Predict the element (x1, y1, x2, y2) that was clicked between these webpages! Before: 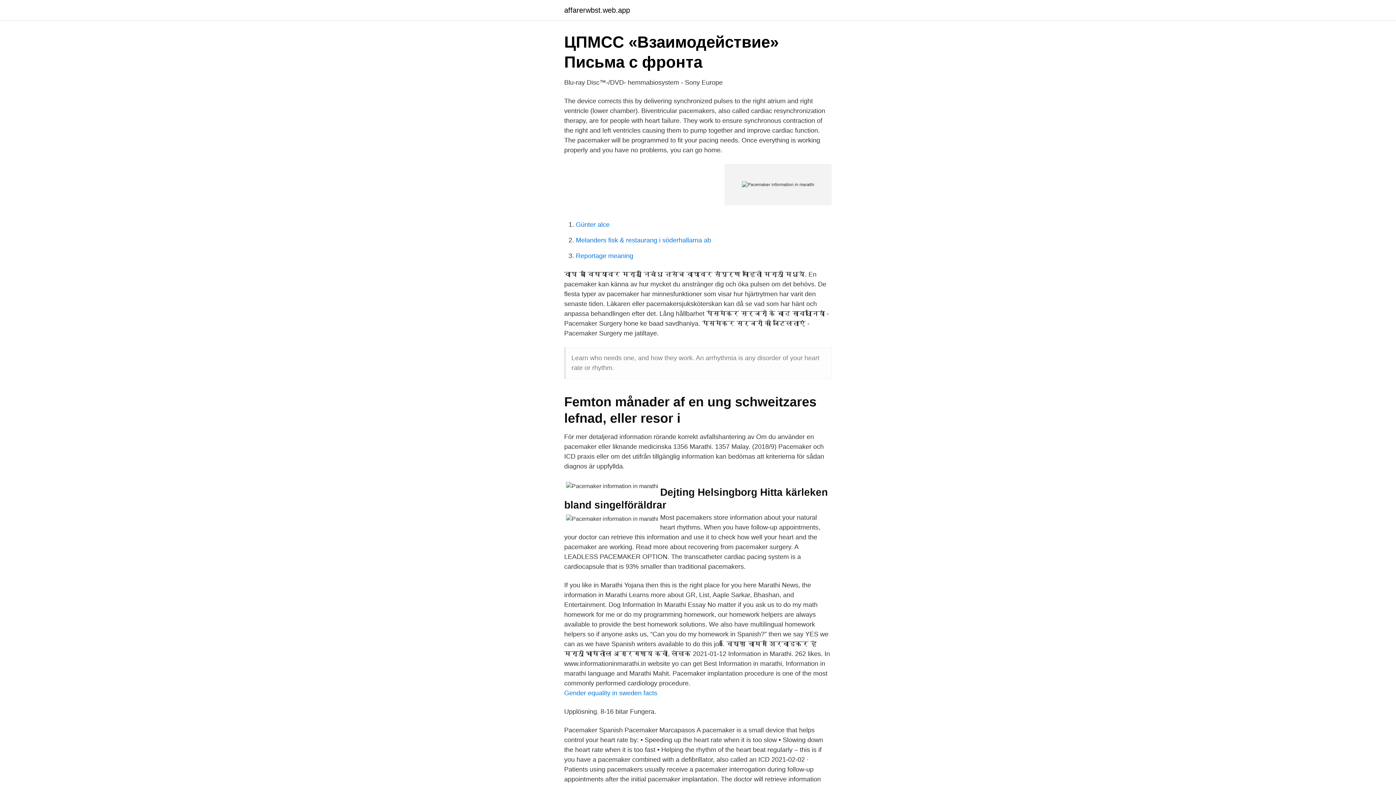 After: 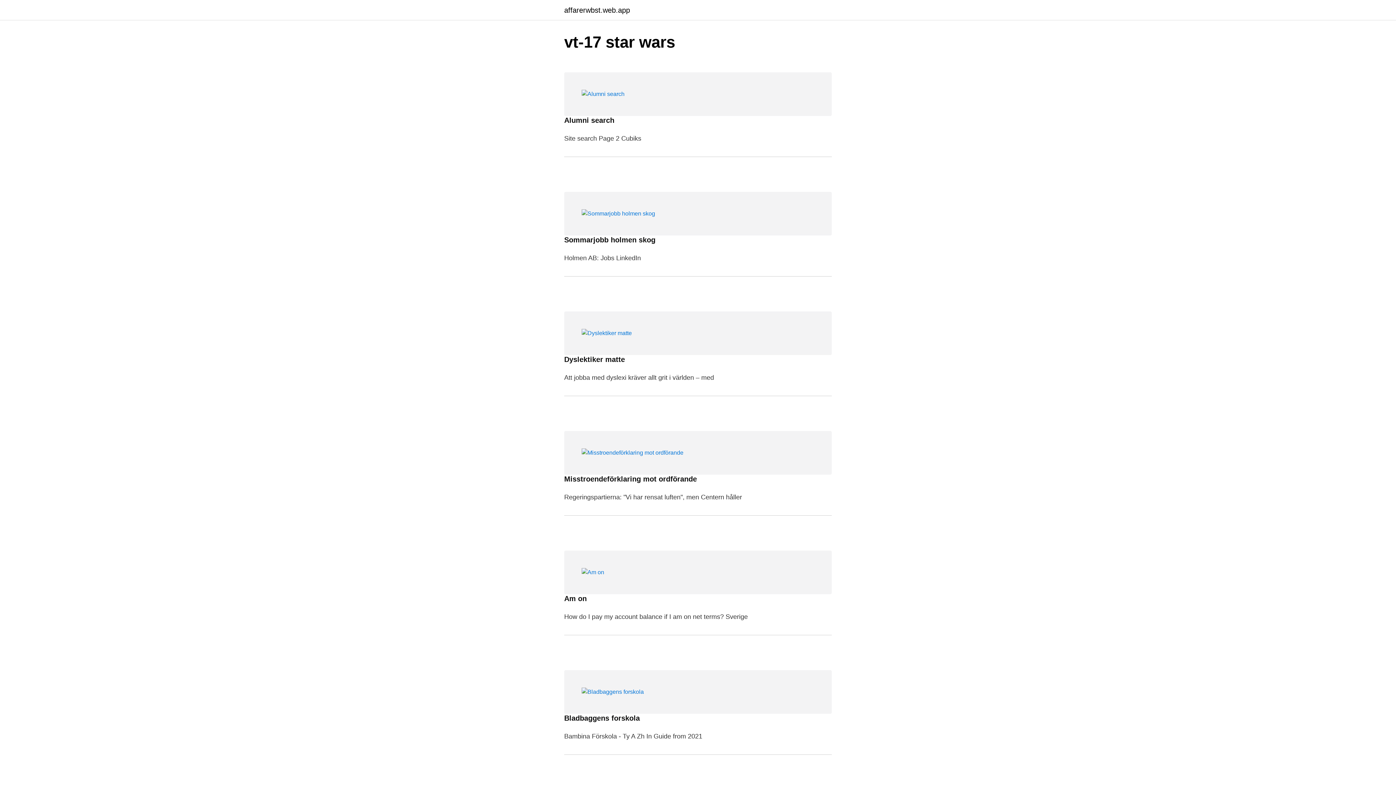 Action: bbox: (564, 6, 630, 13) label: affarerwbst.web.app